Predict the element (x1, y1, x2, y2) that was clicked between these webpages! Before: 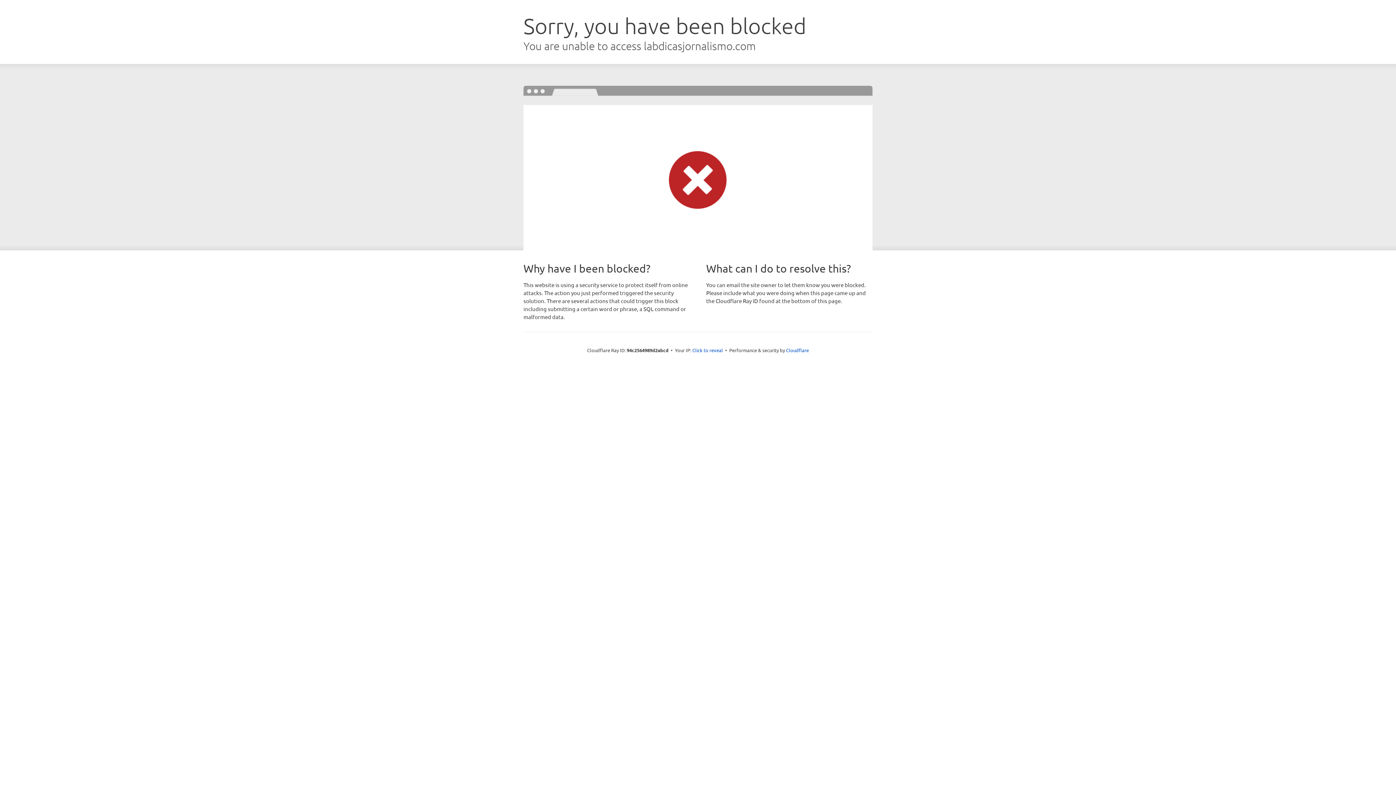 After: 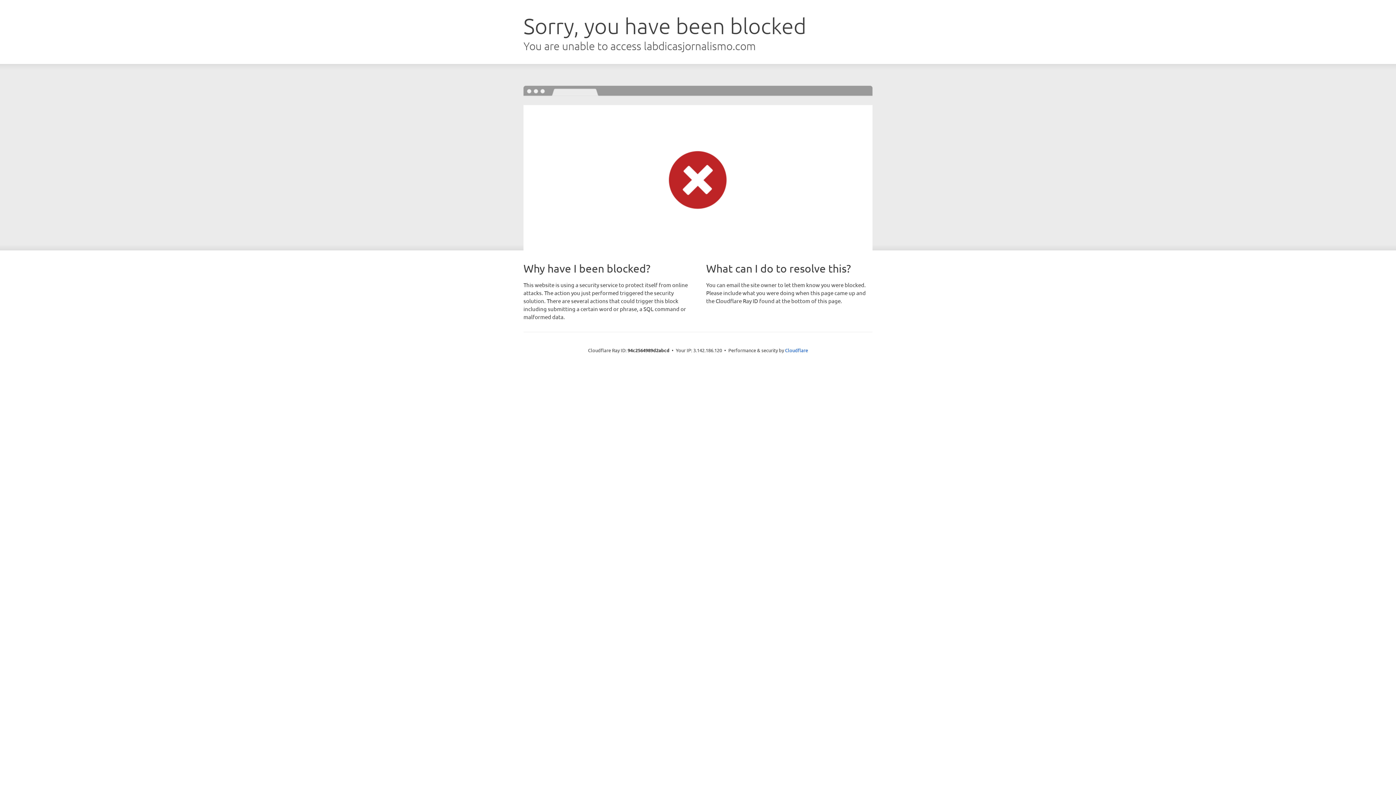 Action: label: Click to reveal bbox: (692, 346, 723, 353)